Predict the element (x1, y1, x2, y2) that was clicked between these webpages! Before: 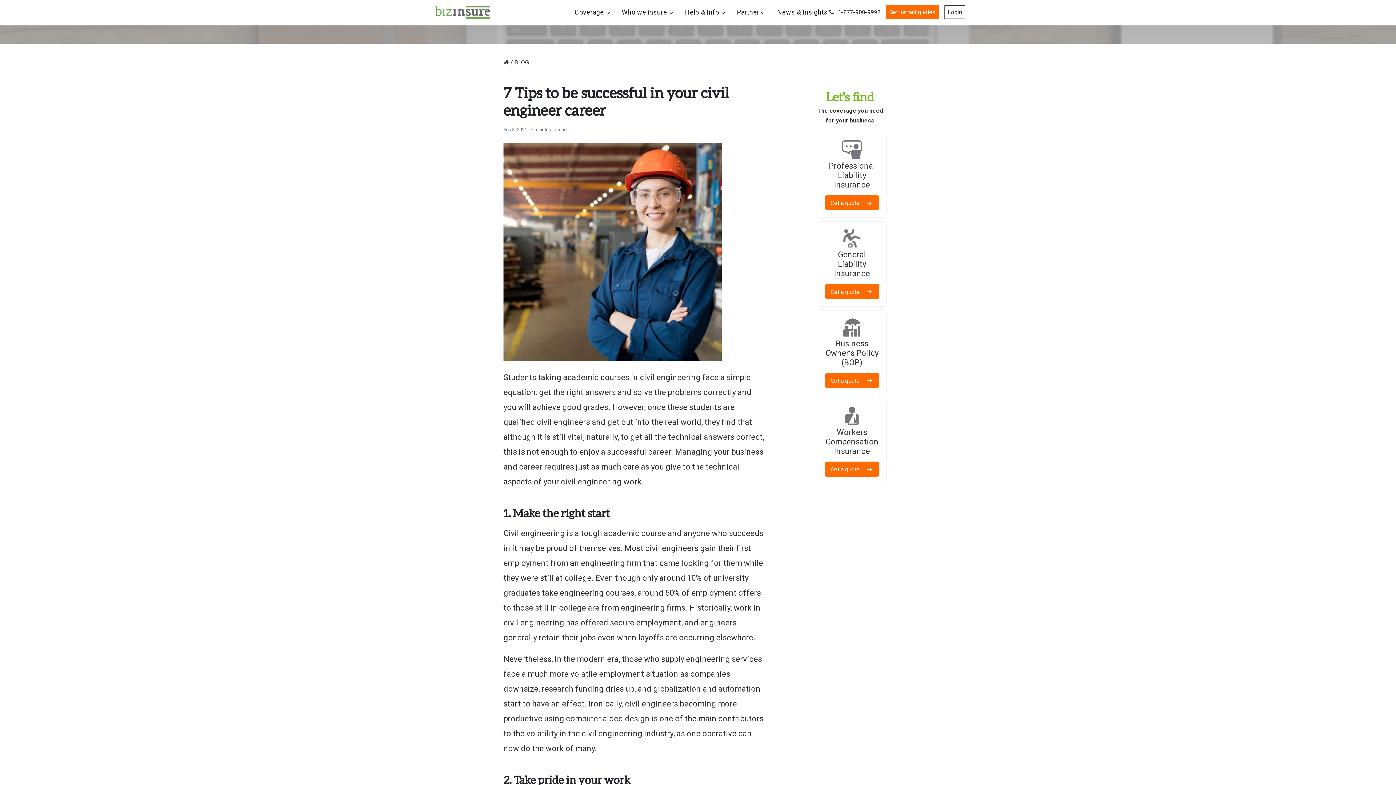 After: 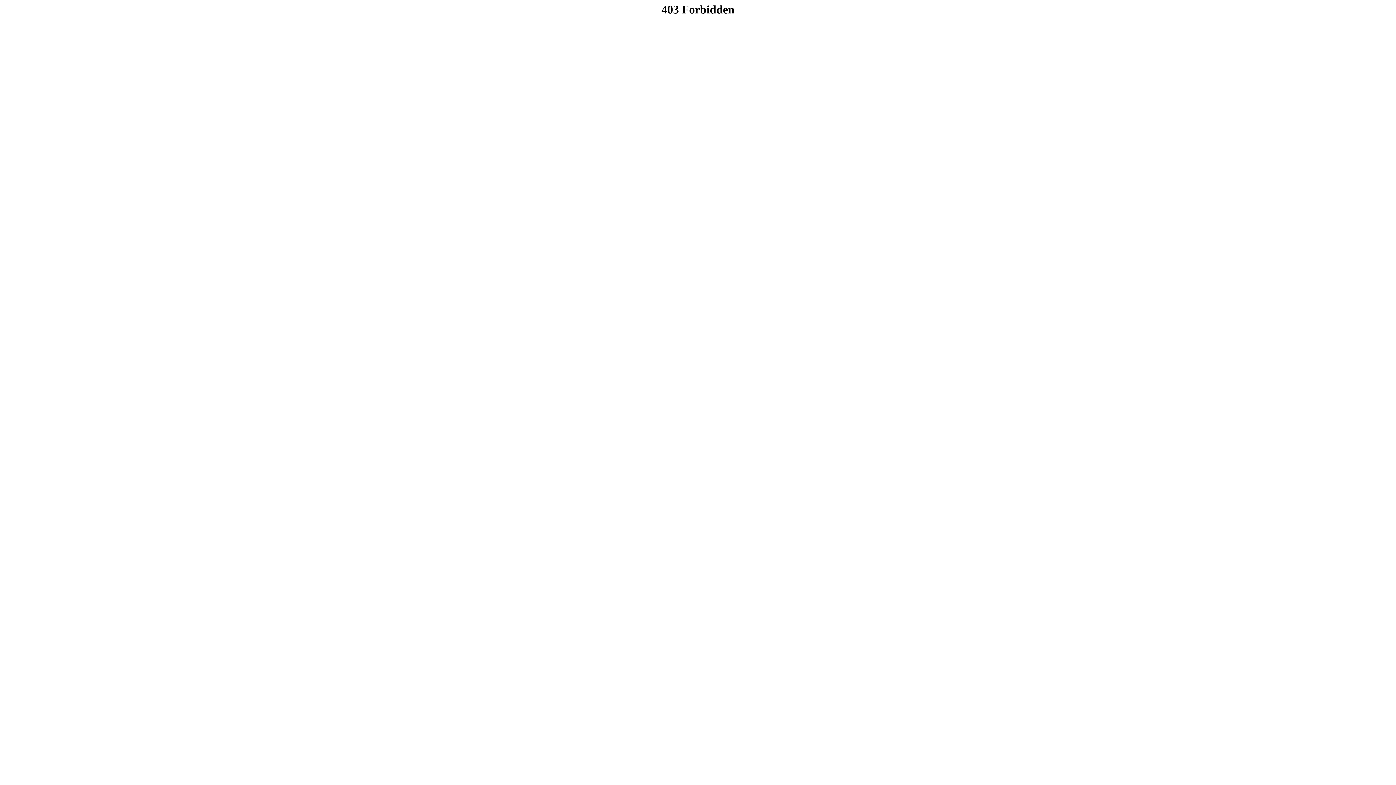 Action: label: Get a quote bbox: (825, 461, 879, 476)